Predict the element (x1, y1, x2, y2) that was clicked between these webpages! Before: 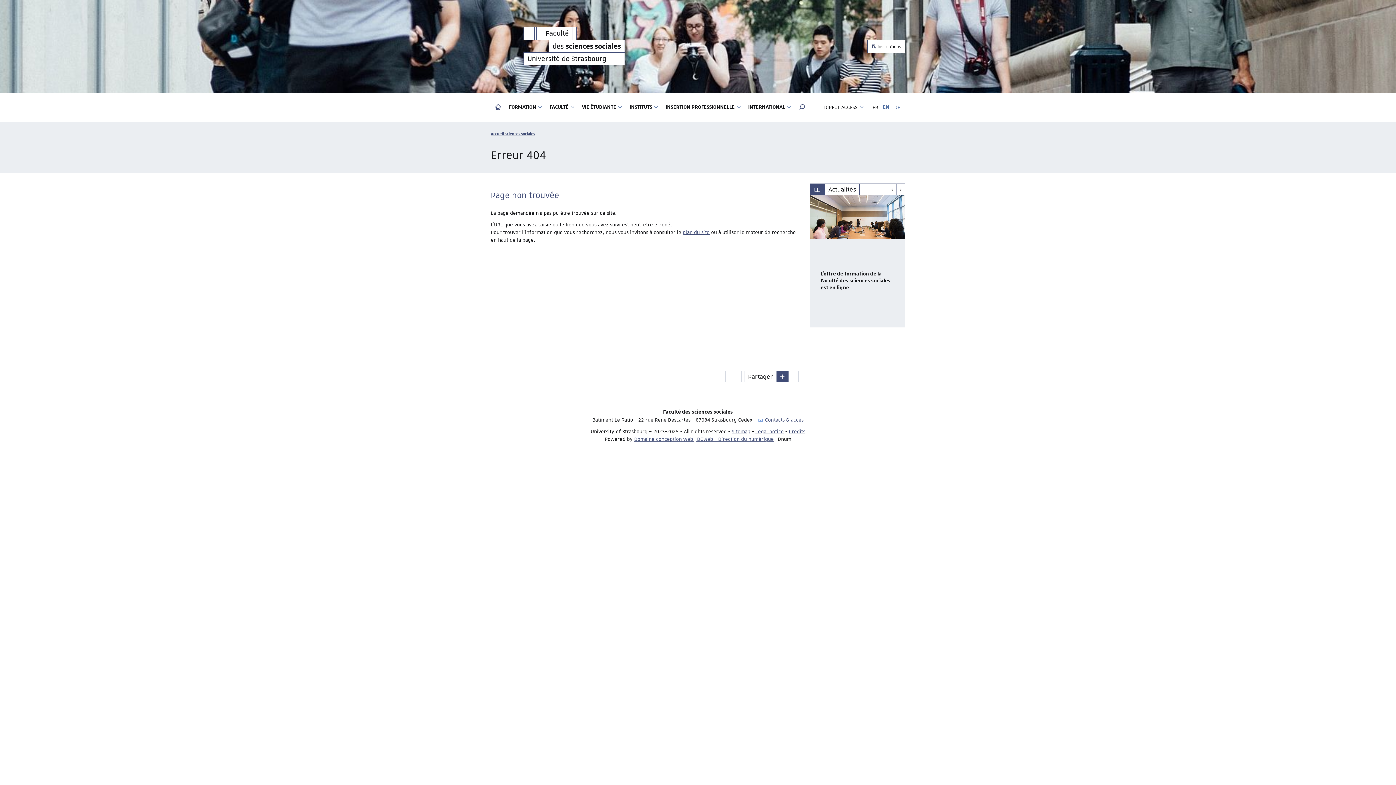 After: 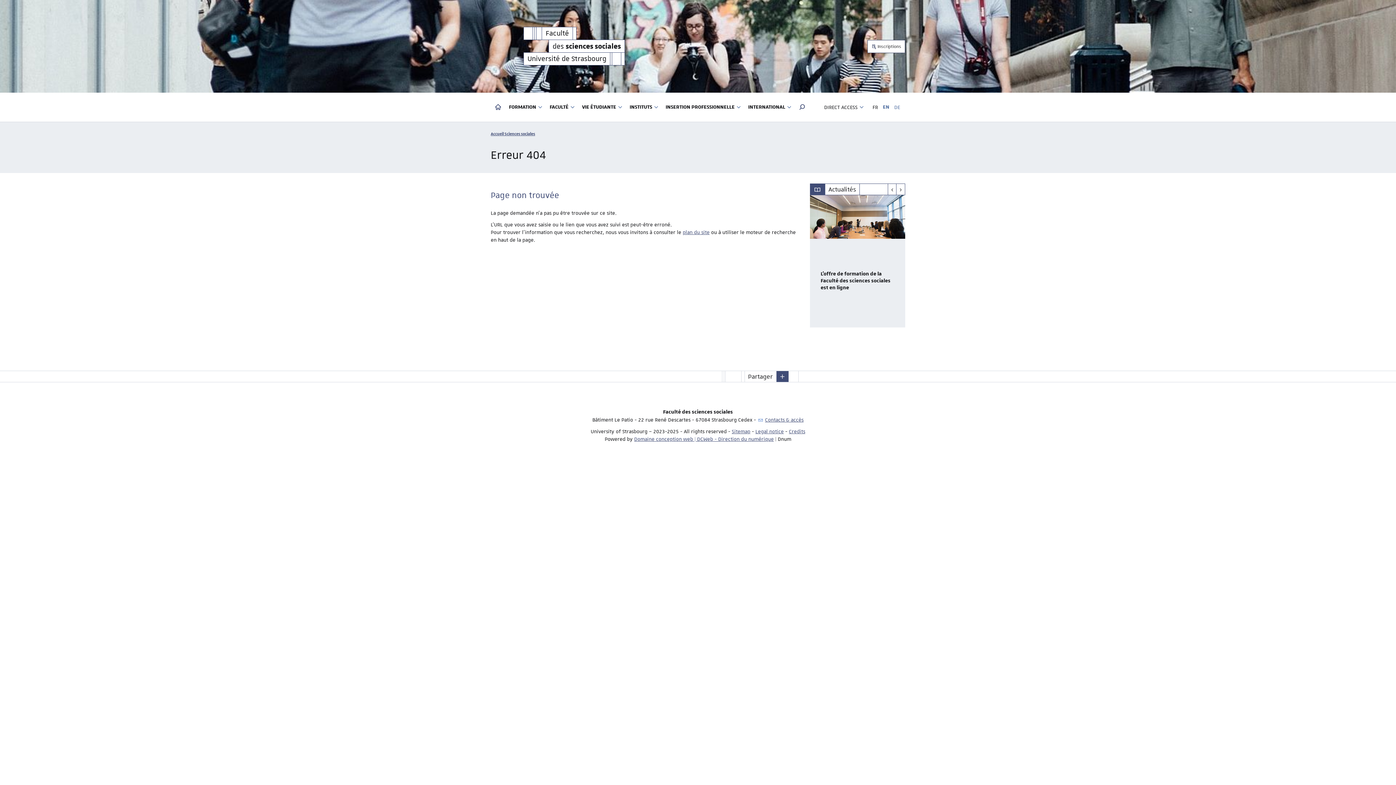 Action: bbox: (880, 92, 892, 121) label: EN